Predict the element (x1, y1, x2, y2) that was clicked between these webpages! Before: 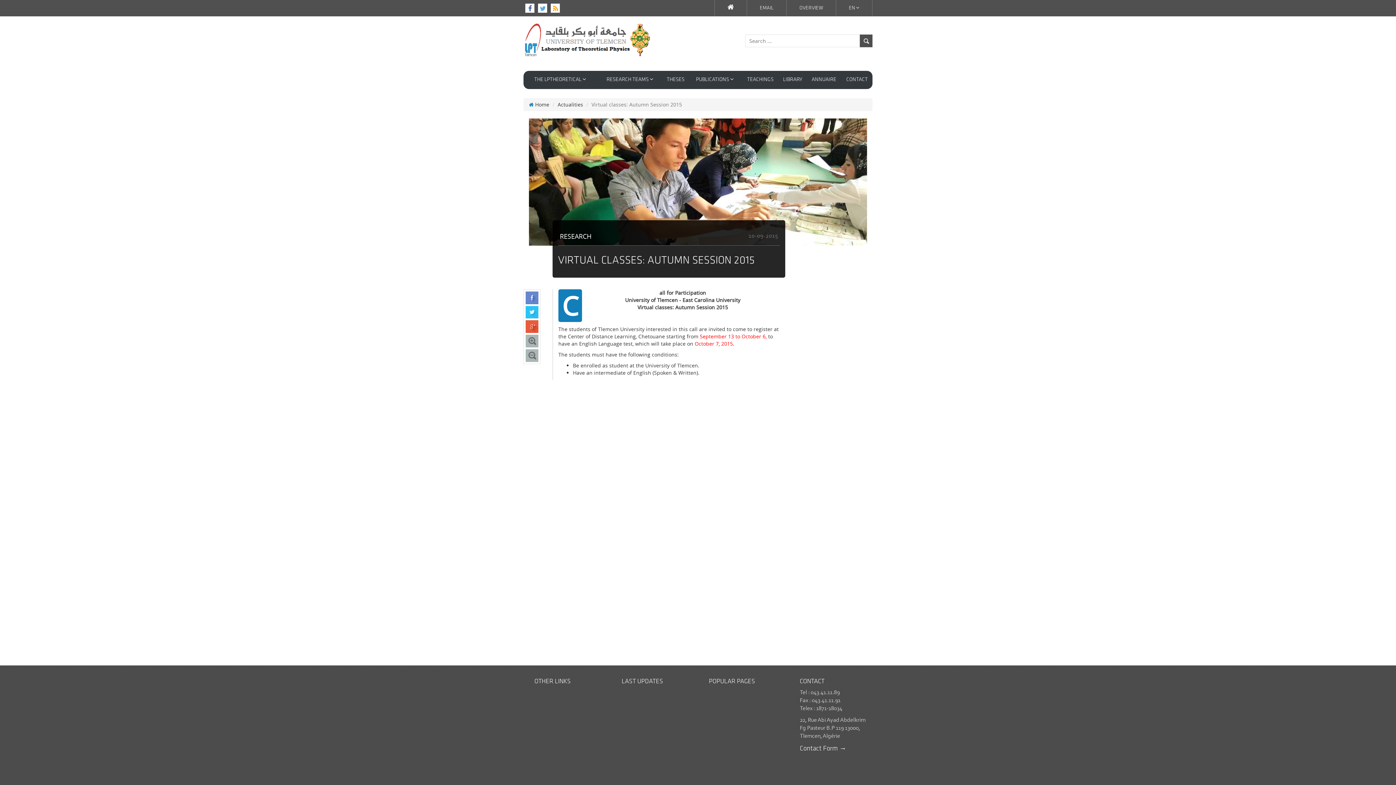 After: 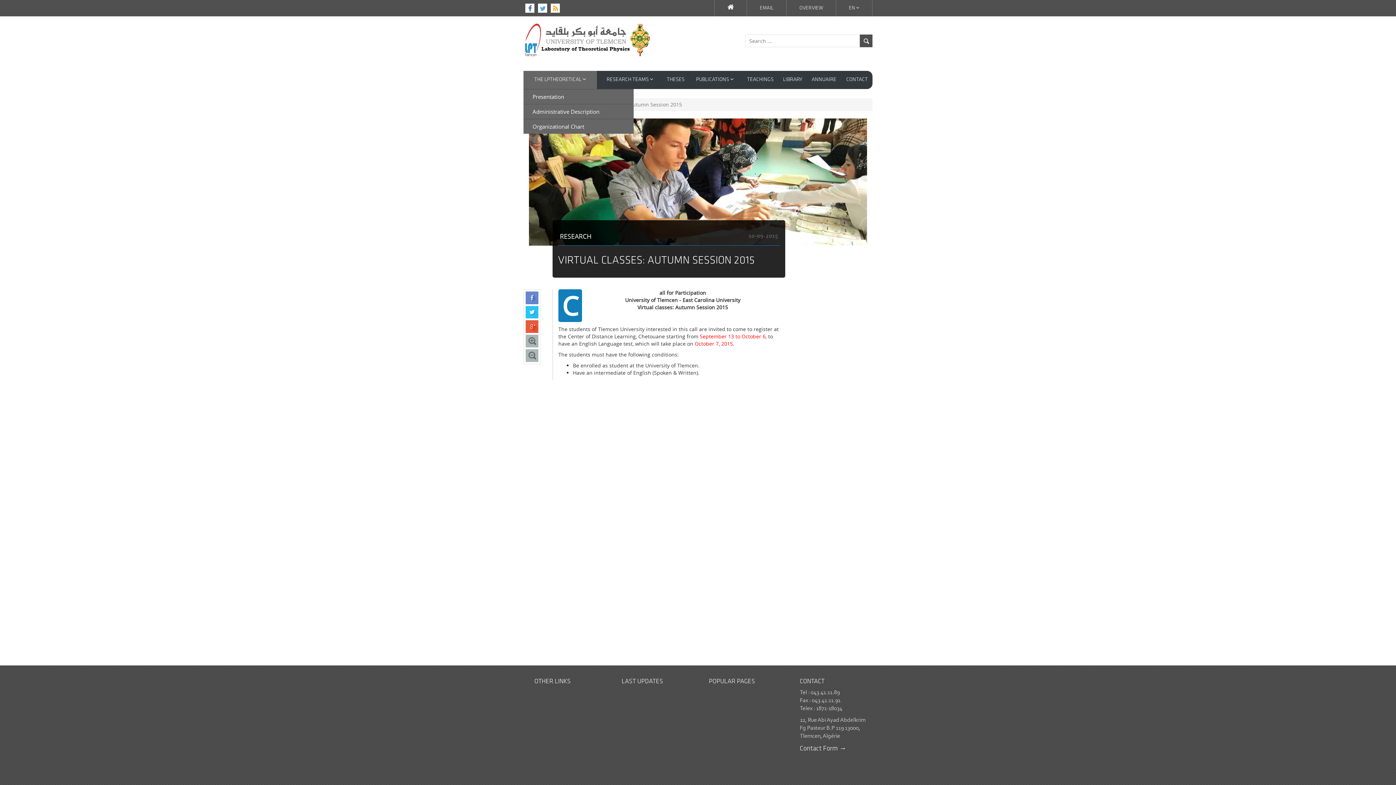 Action: label: THE LPTHEORETICAL  bbox: (523, 70, 597, 89)